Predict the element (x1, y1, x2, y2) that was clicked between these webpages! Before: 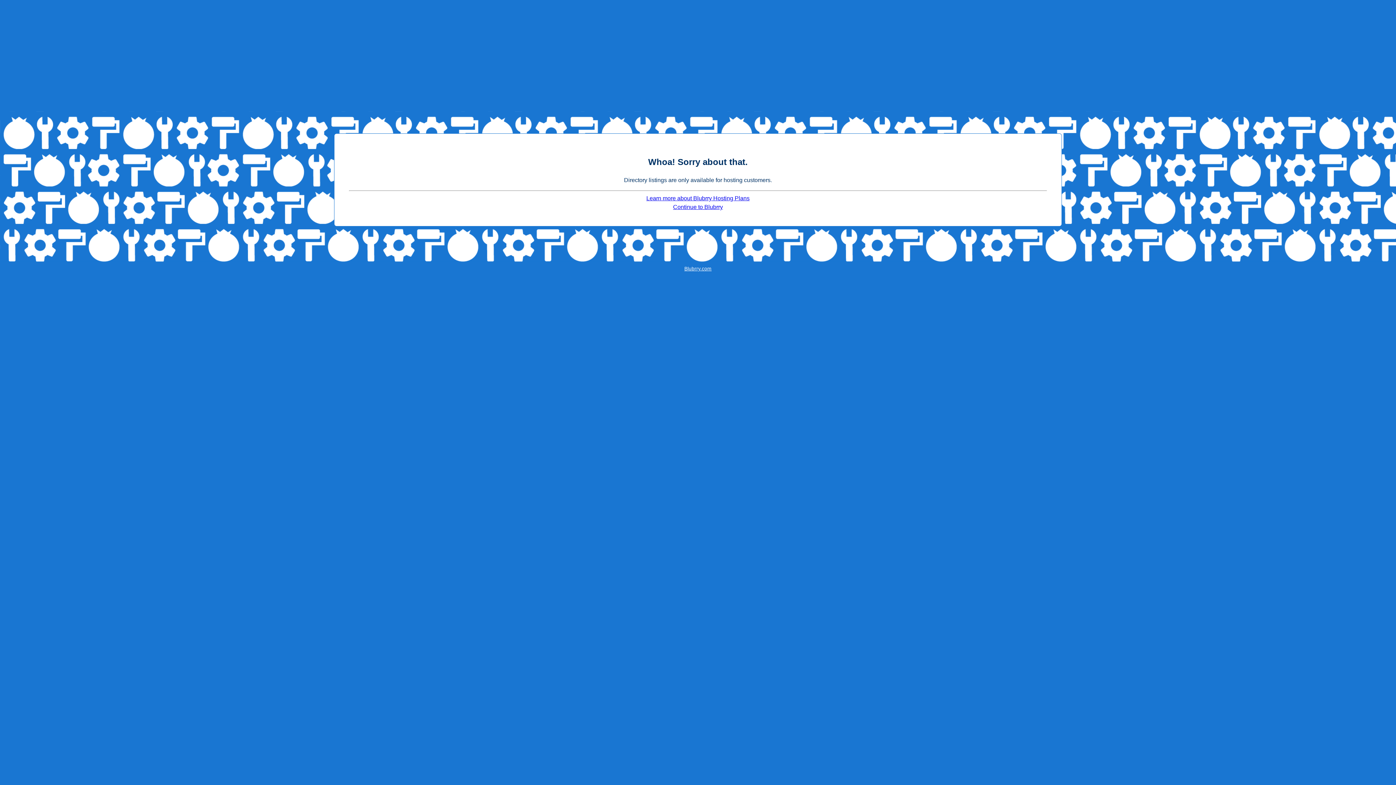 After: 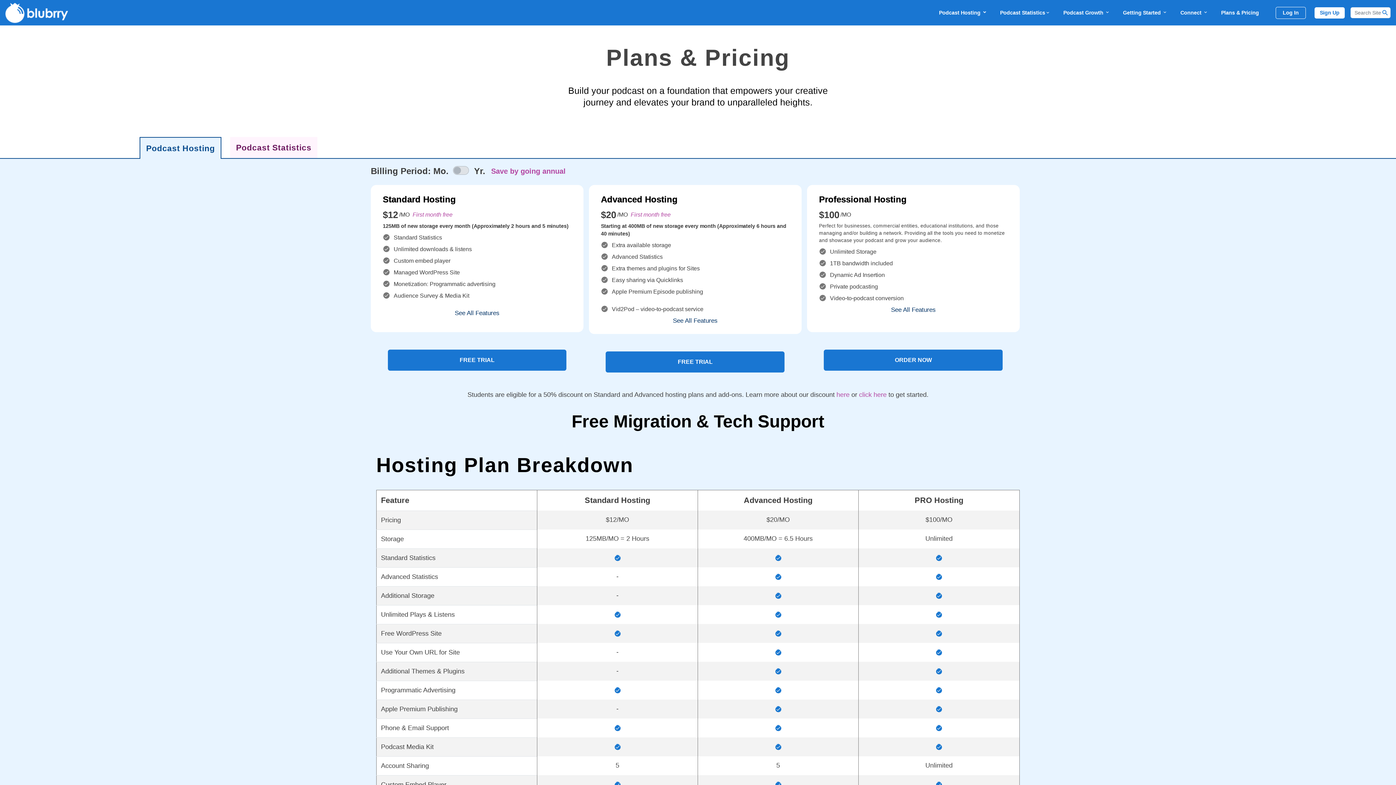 Action: label: Learn more about Blubrry Hosting Plans bbox: (646, 195, 749, 201)